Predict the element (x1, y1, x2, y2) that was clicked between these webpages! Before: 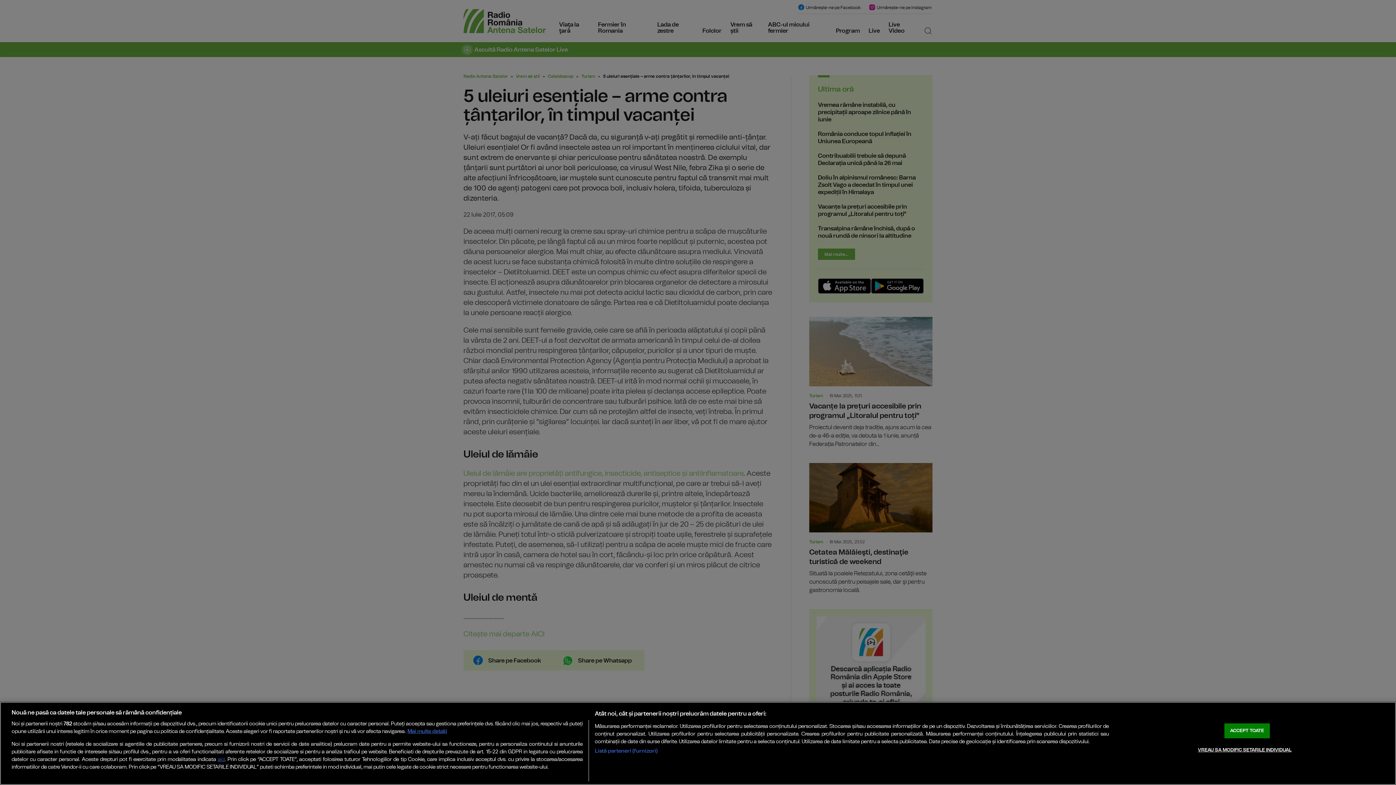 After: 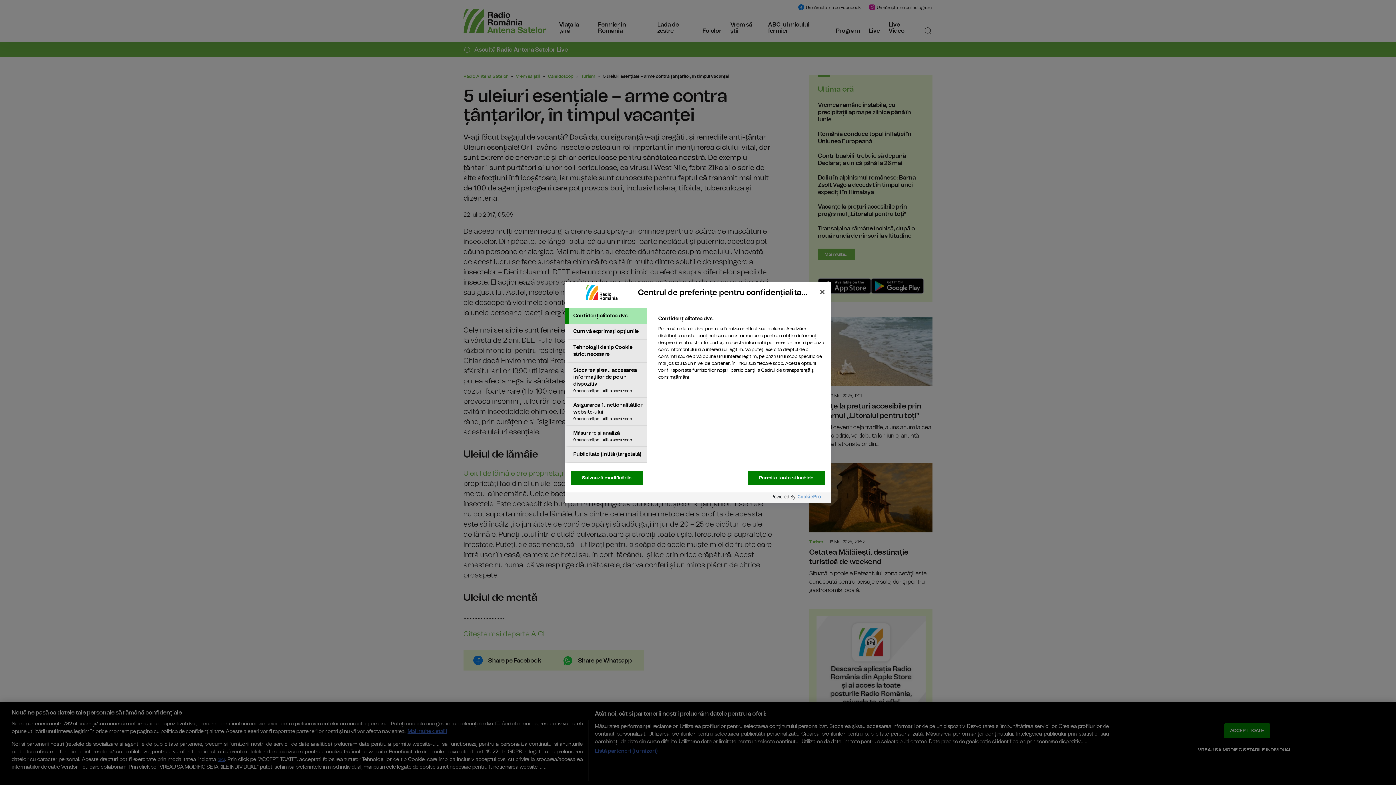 Action: label: VREAU SA MODIFIC SETARILE INDIVIDUAL bbox: (1198, 743, 1291, 757)